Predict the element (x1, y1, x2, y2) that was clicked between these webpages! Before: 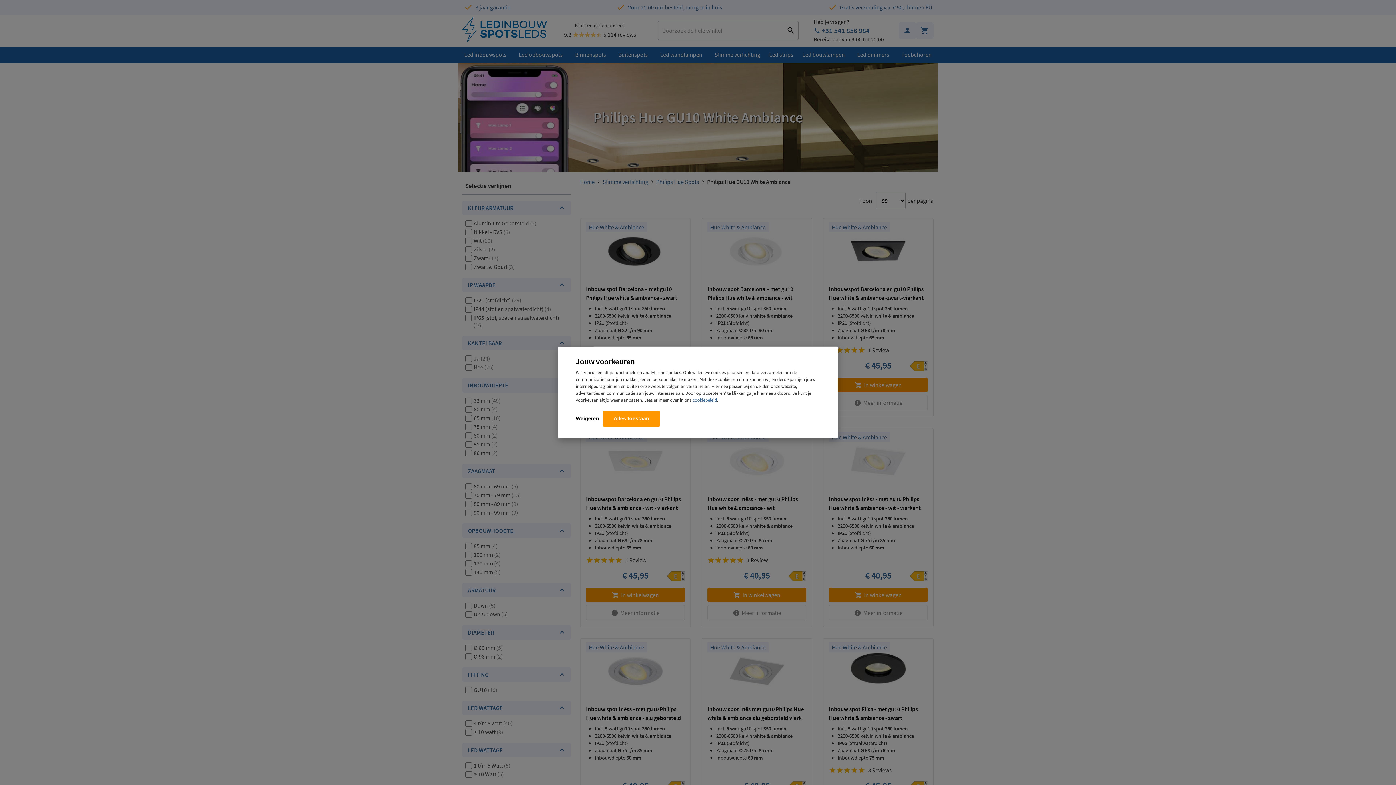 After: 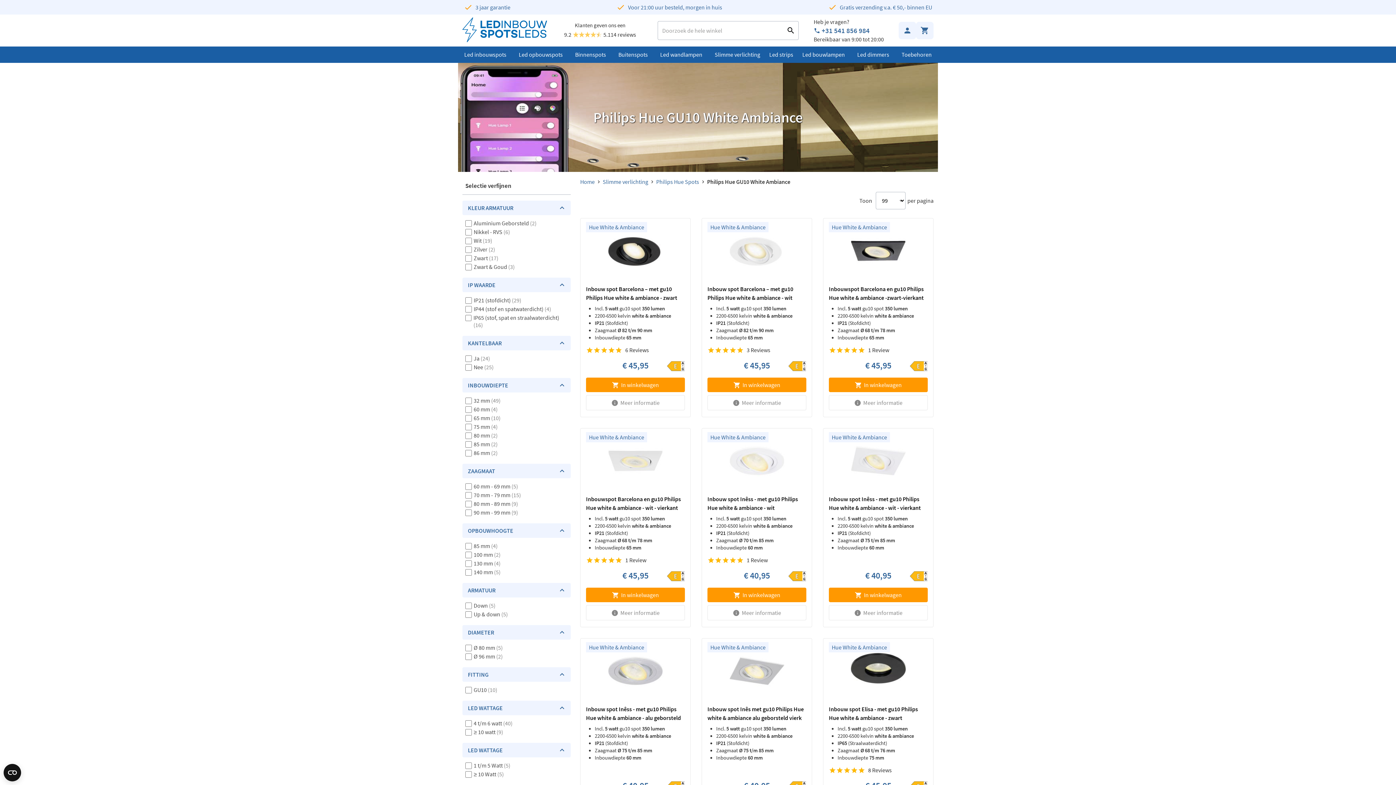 Action: label: Alles toestaan bbox: (602, 411, 660, 427)